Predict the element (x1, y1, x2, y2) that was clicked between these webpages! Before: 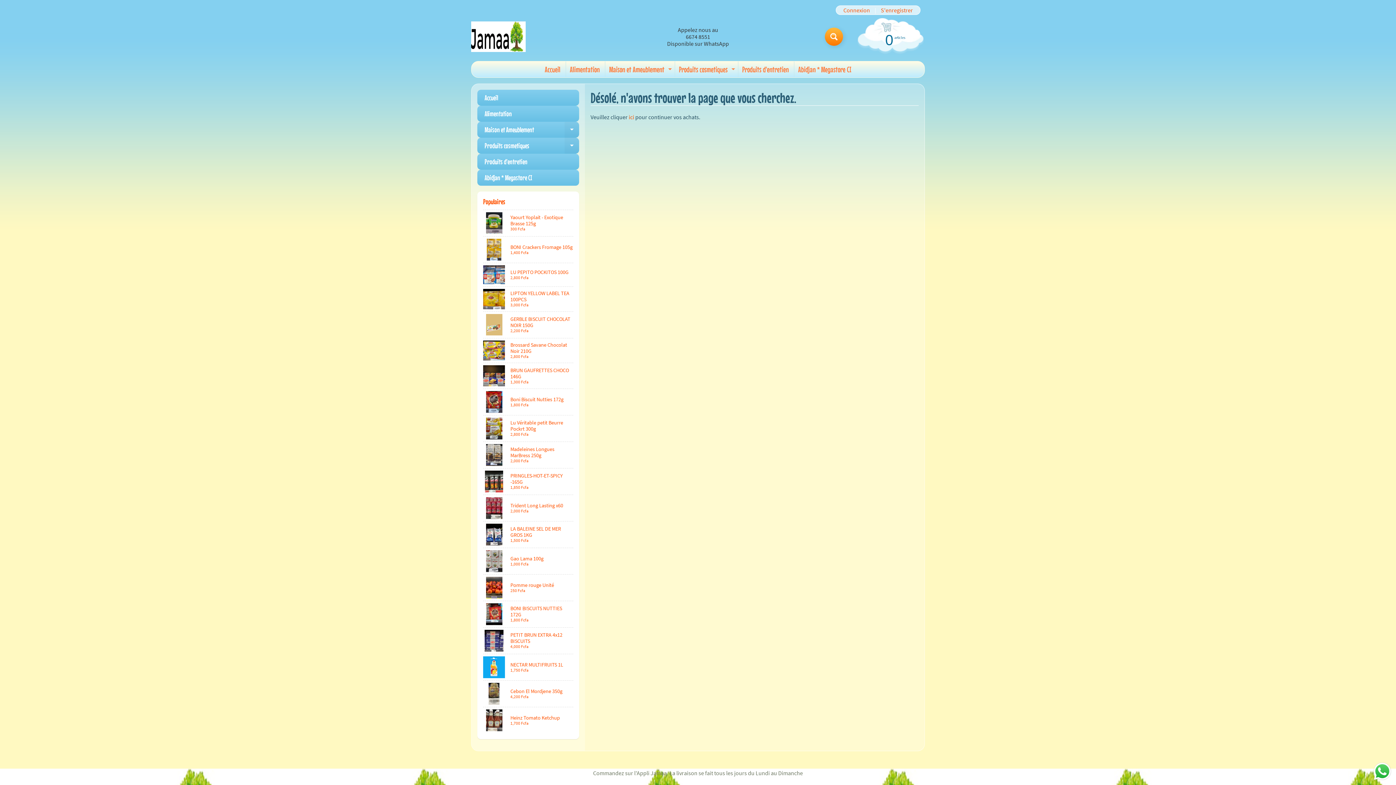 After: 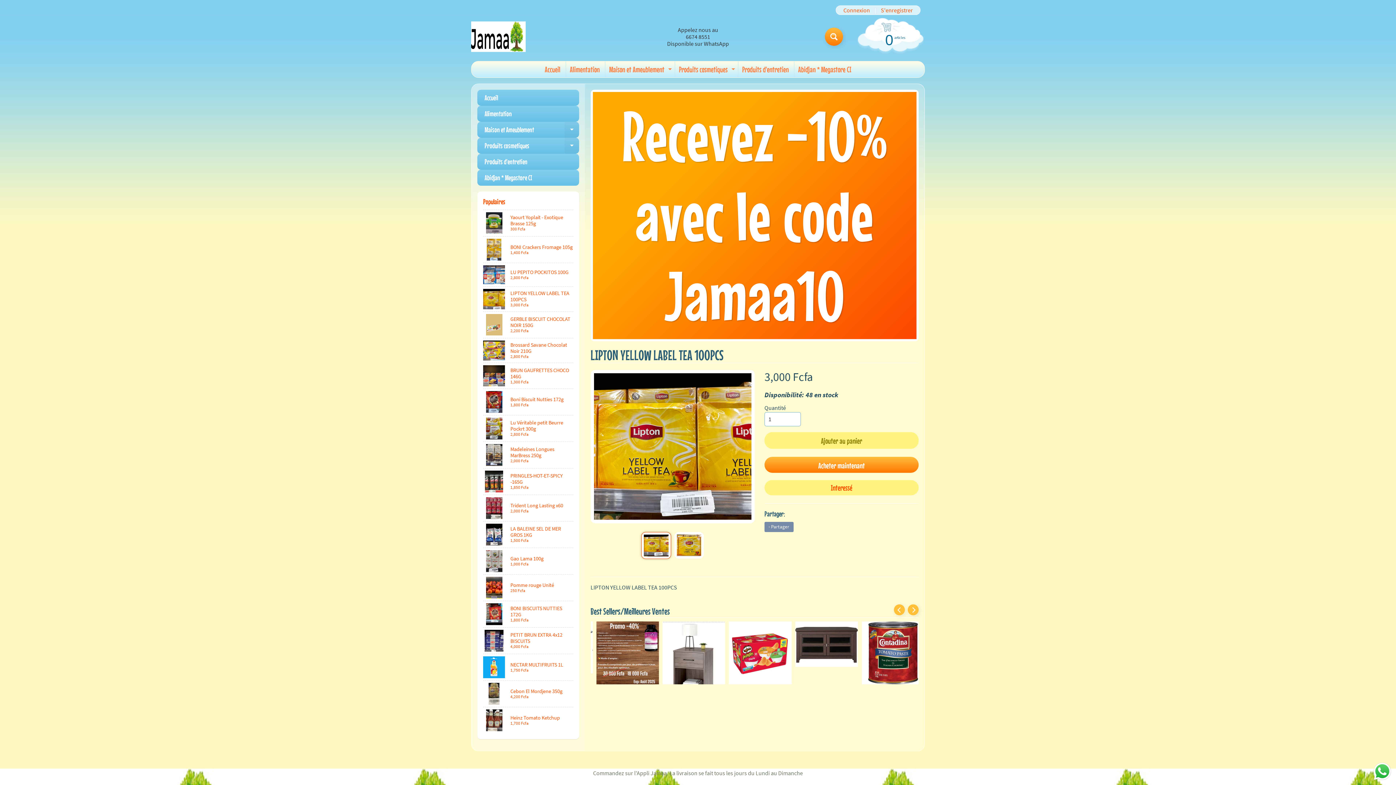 Action: label: LIPTON YELLOW LABEL TEA 100PCS
3,000 Fcfa bbox: (483, 286, 573, 311)